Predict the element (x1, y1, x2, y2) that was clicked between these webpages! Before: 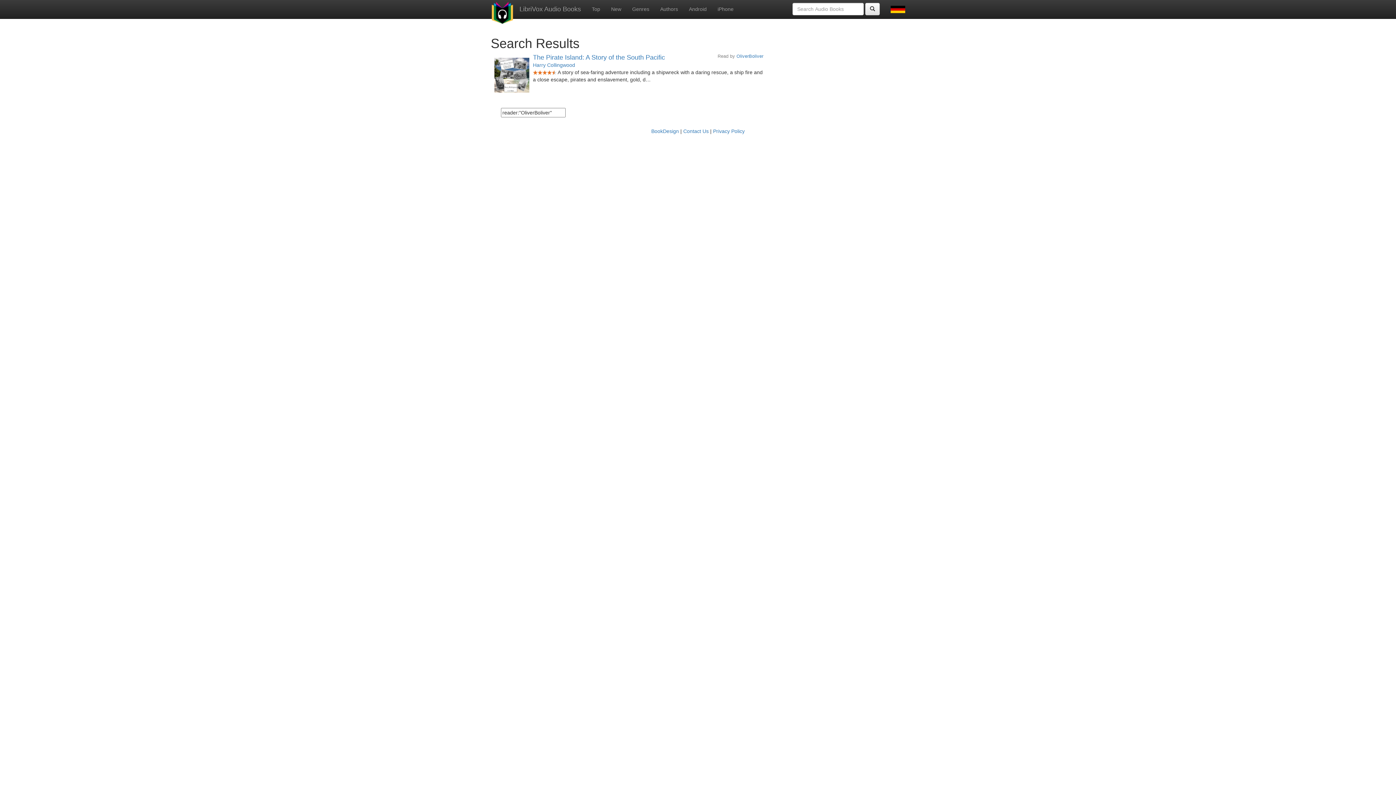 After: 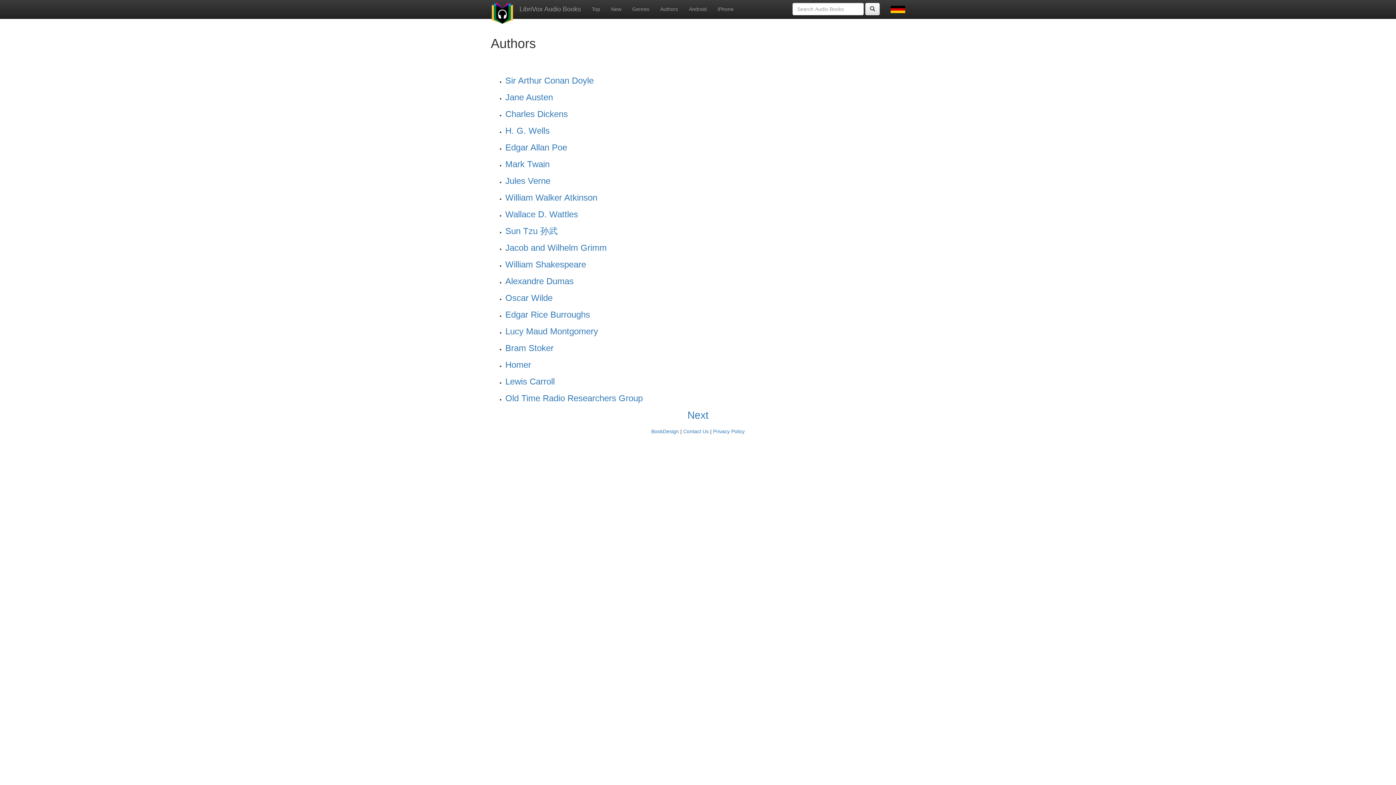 Action: label: Authors bbox: (654, 0, 683, 18)